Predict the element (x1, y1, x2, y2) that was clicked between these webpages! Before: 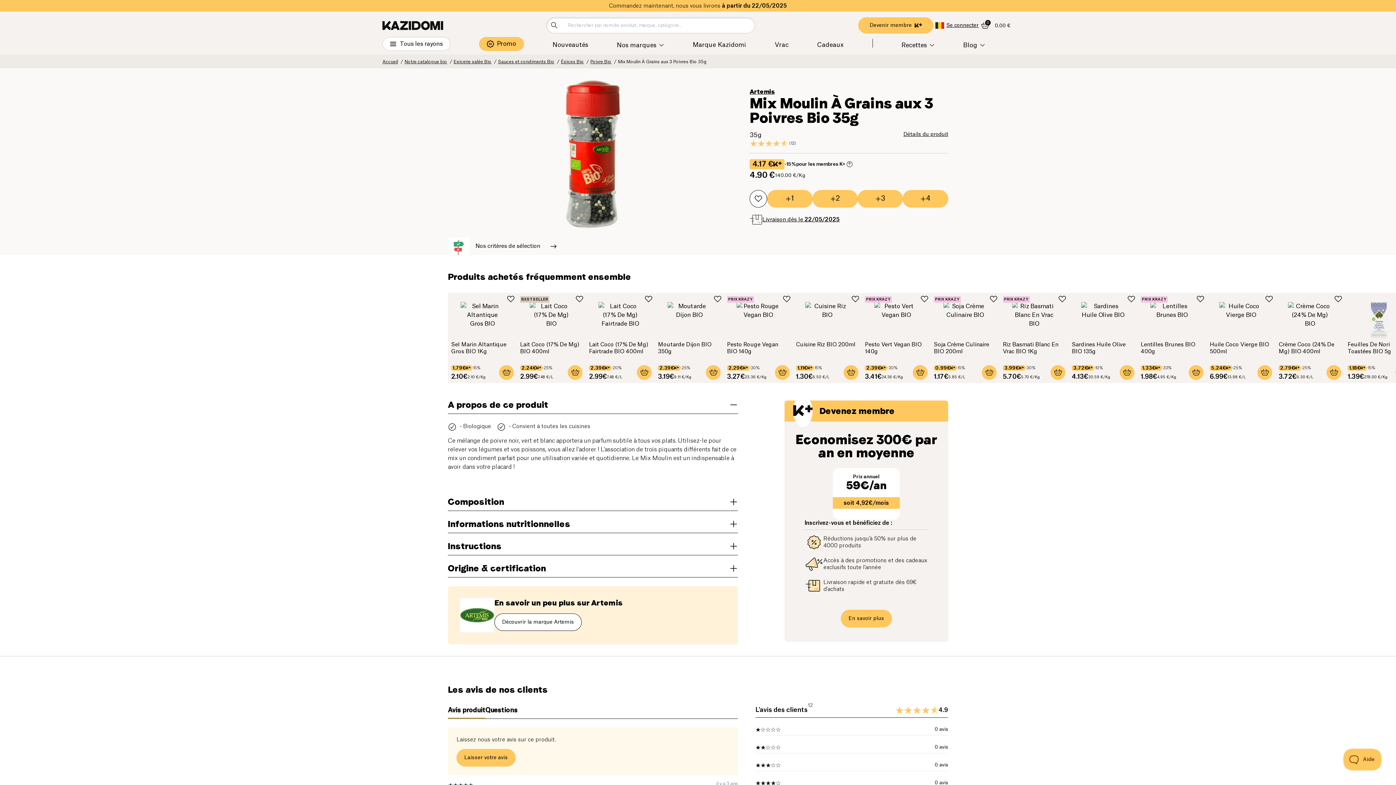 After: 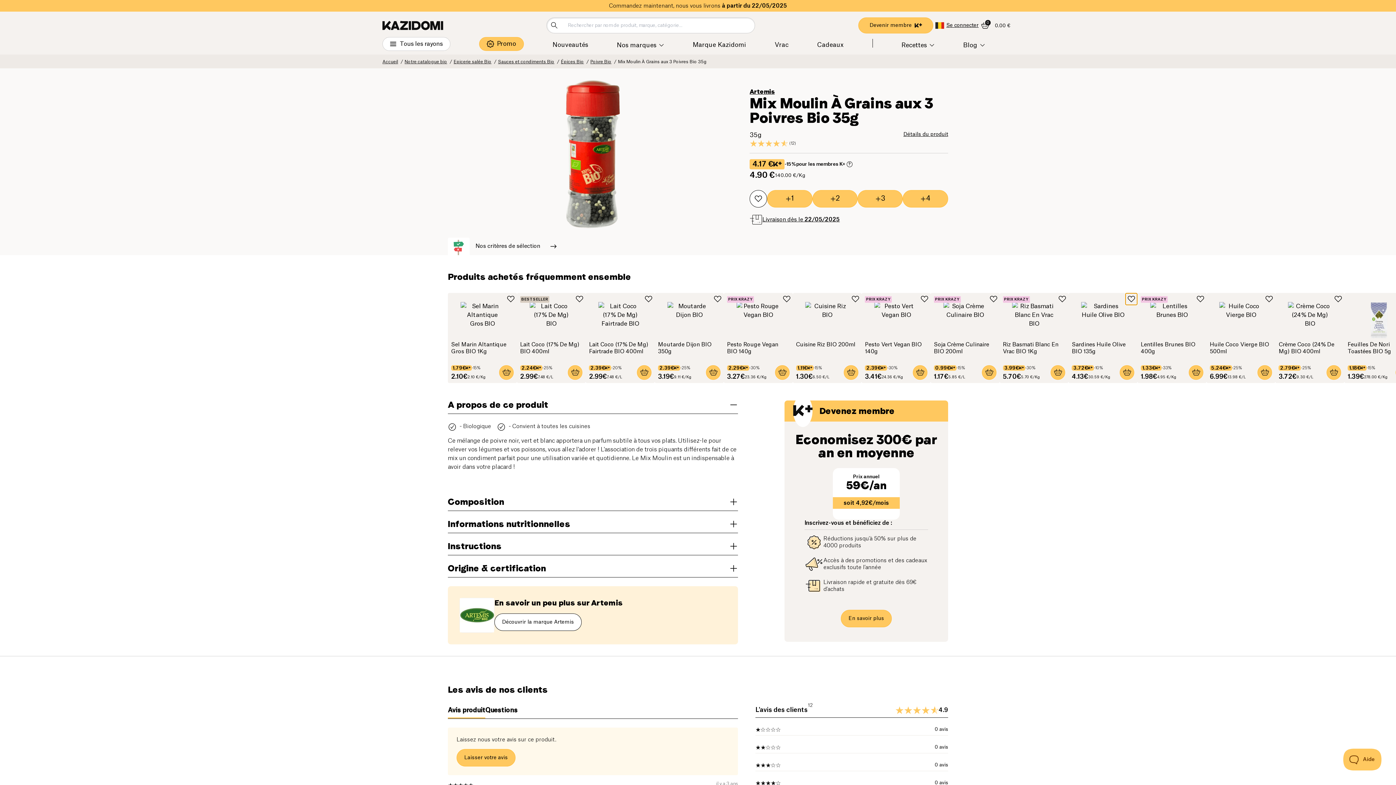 Action: bbox: (1125, 293, 1137, 305)